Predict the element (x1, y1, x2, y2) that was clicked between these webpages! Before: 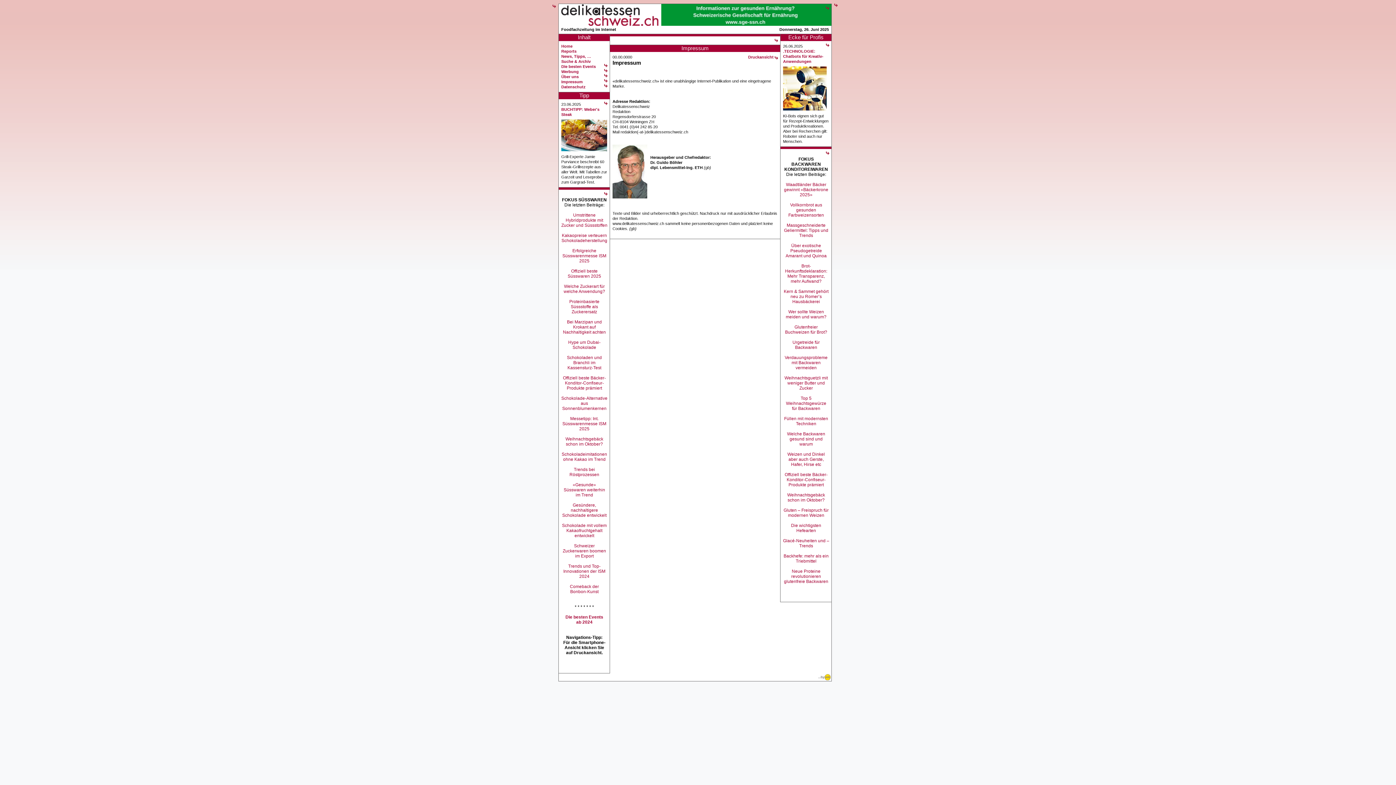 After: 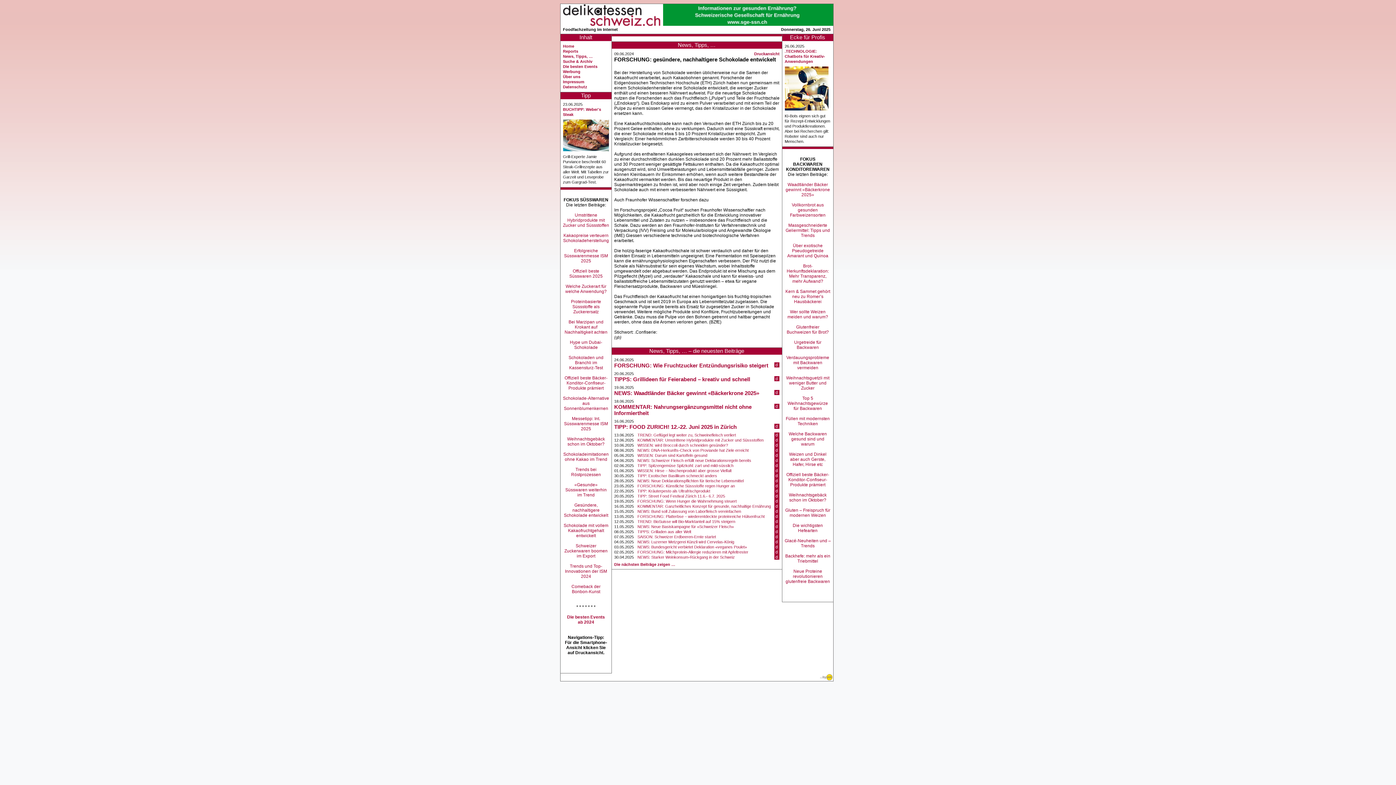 Action: bbox: (562, 502, 606, 518) label: Gesündere, nachhaltigere Schokolade entwickelt